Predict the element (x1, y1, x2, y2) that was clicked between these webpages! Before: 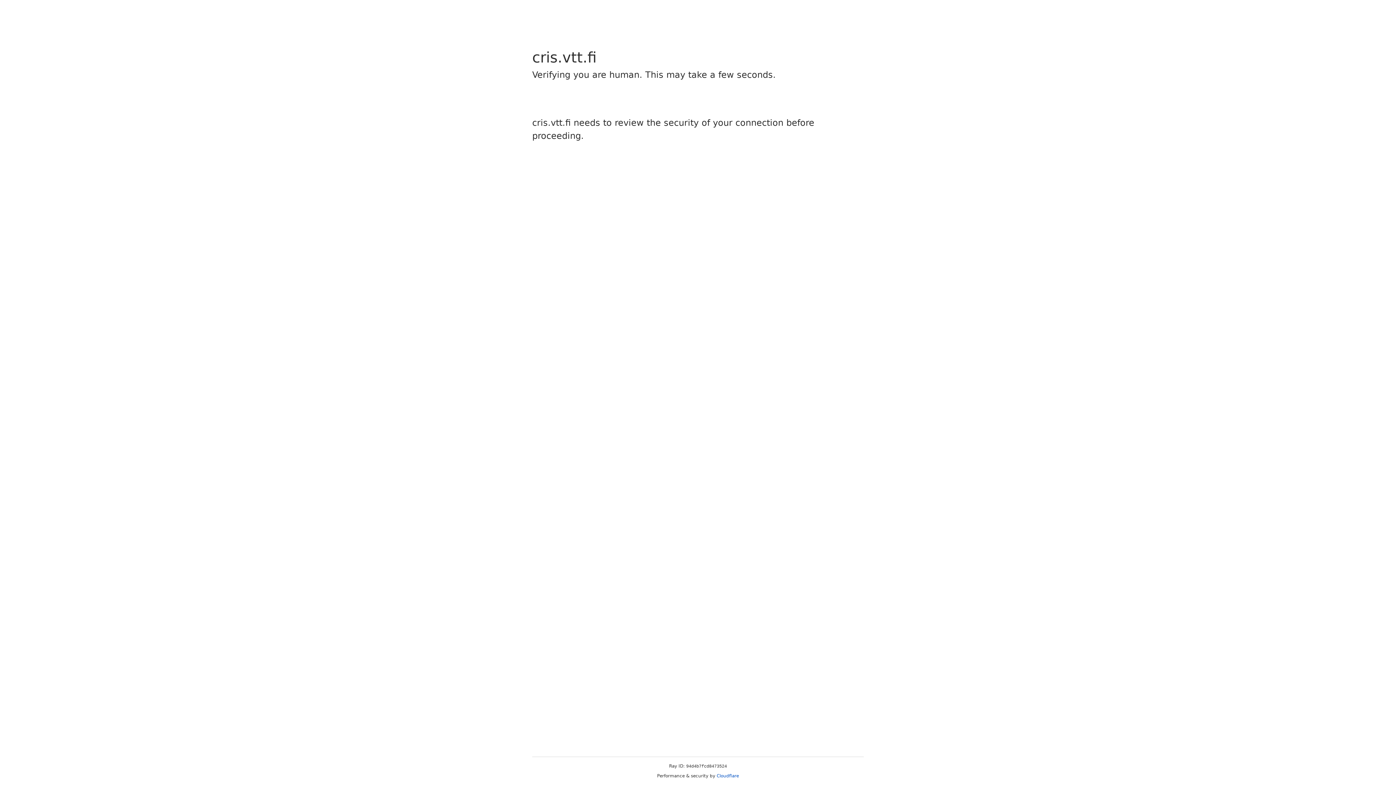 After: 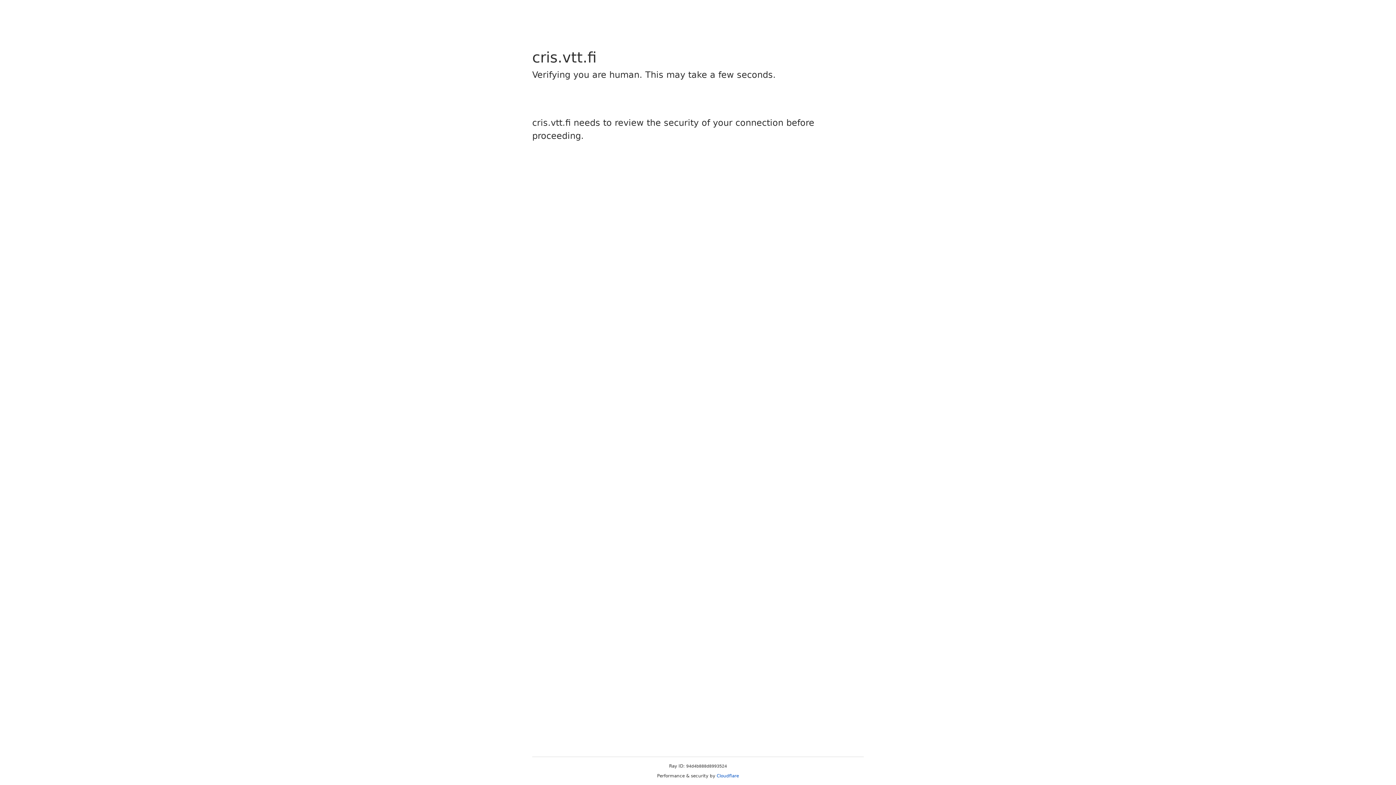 Action: bbox: (716, 773, 739, 778) label: Cloudflare